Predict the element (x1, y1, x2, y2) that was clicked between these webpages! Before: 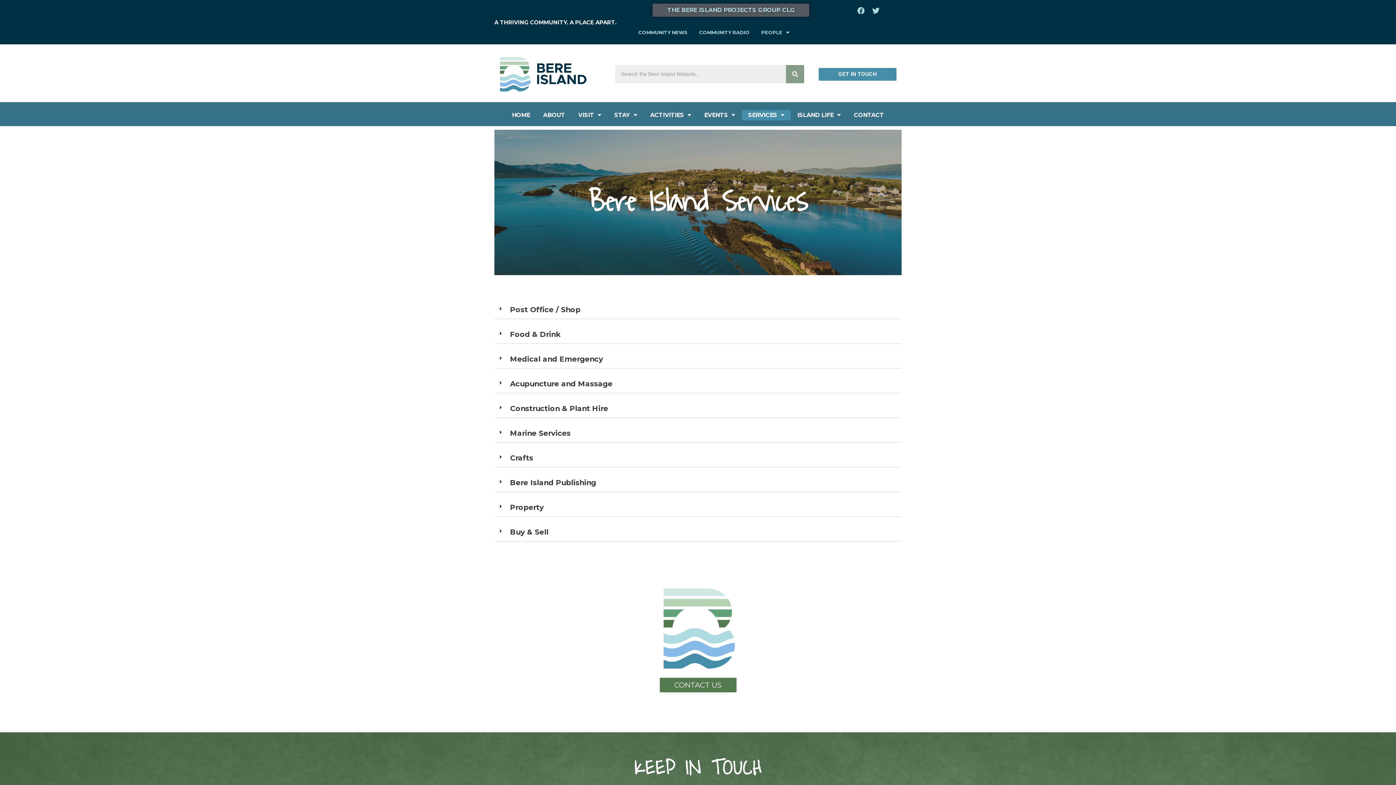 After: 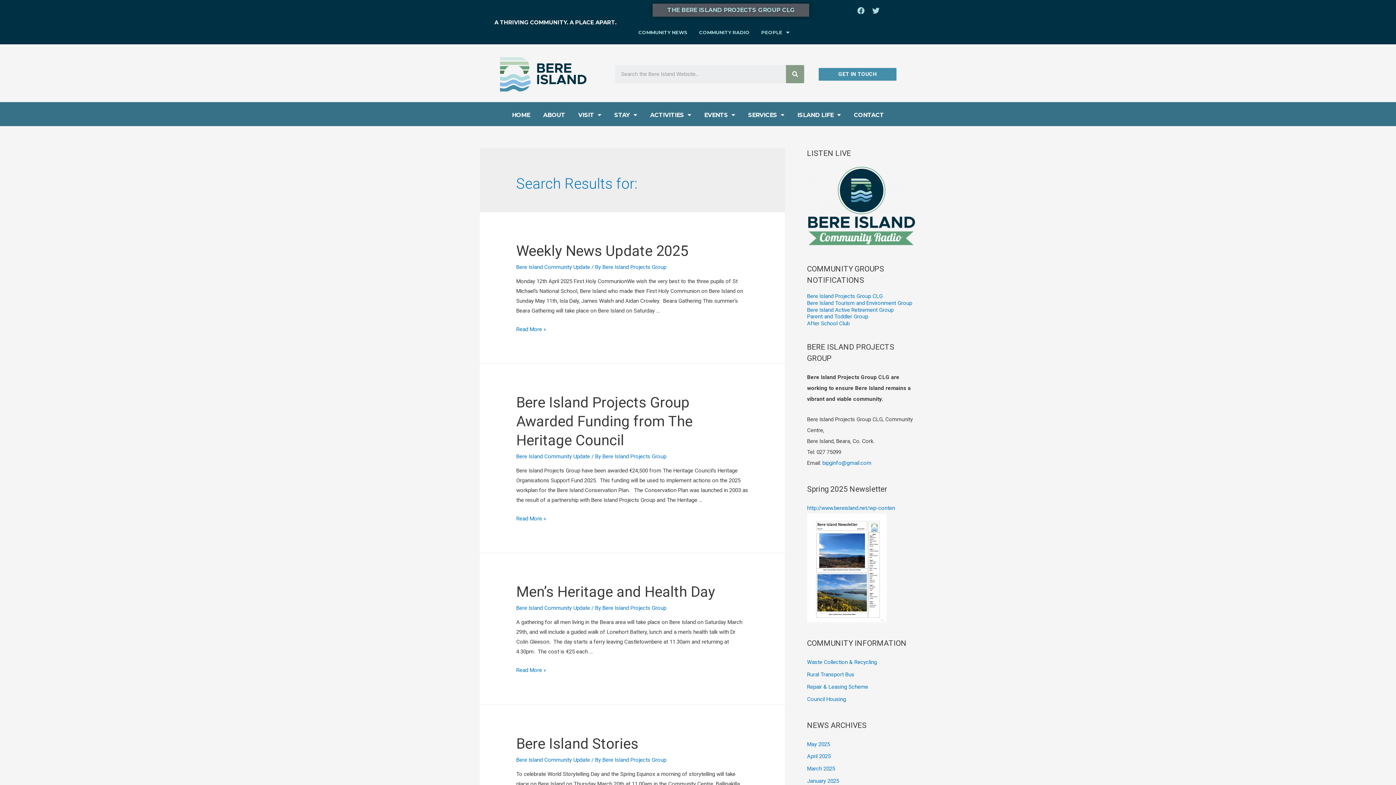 Action: bbox: (786, 65, 804, 83) label: Search